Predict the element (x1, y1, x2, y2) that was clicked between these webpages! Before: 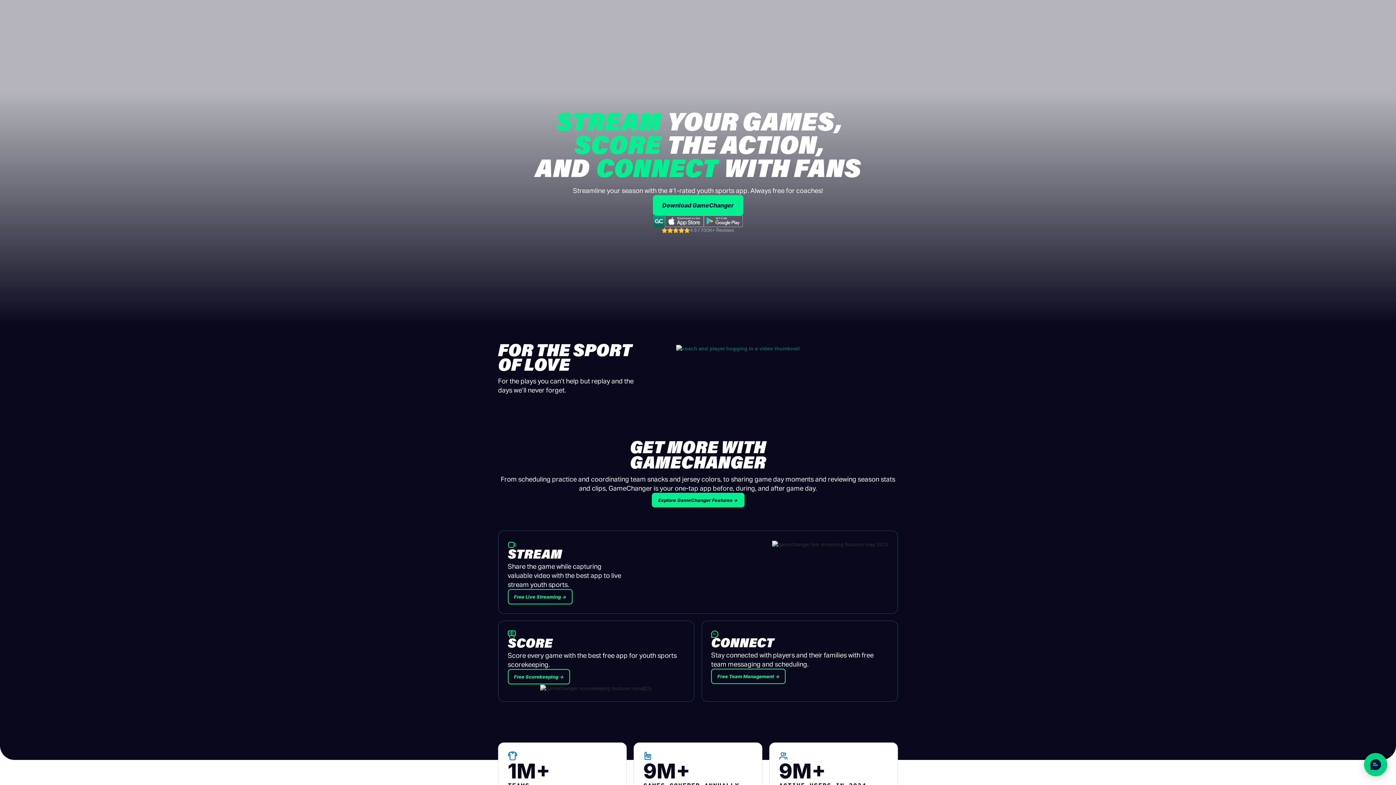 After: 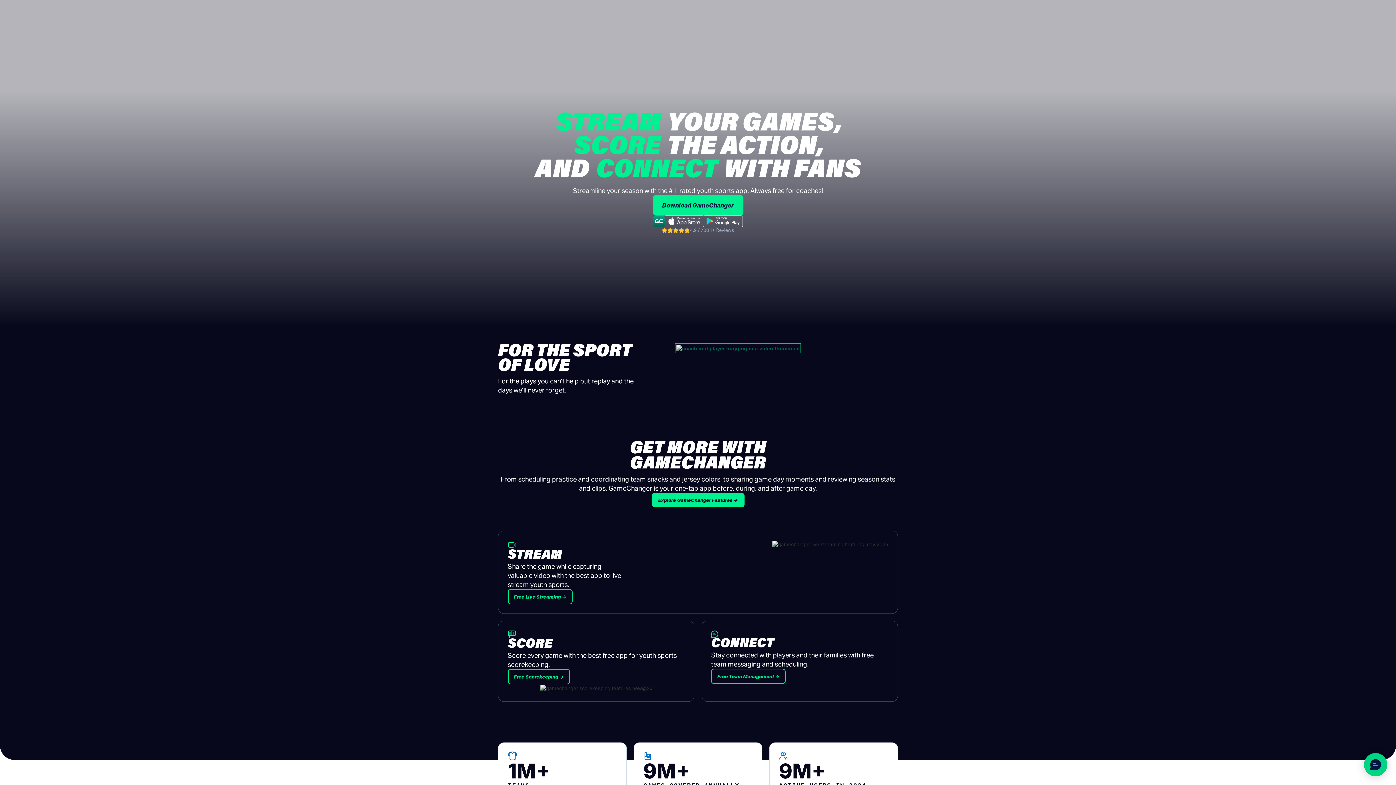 Action: label: open lightbox bbox: (676, 344, 799, 352)